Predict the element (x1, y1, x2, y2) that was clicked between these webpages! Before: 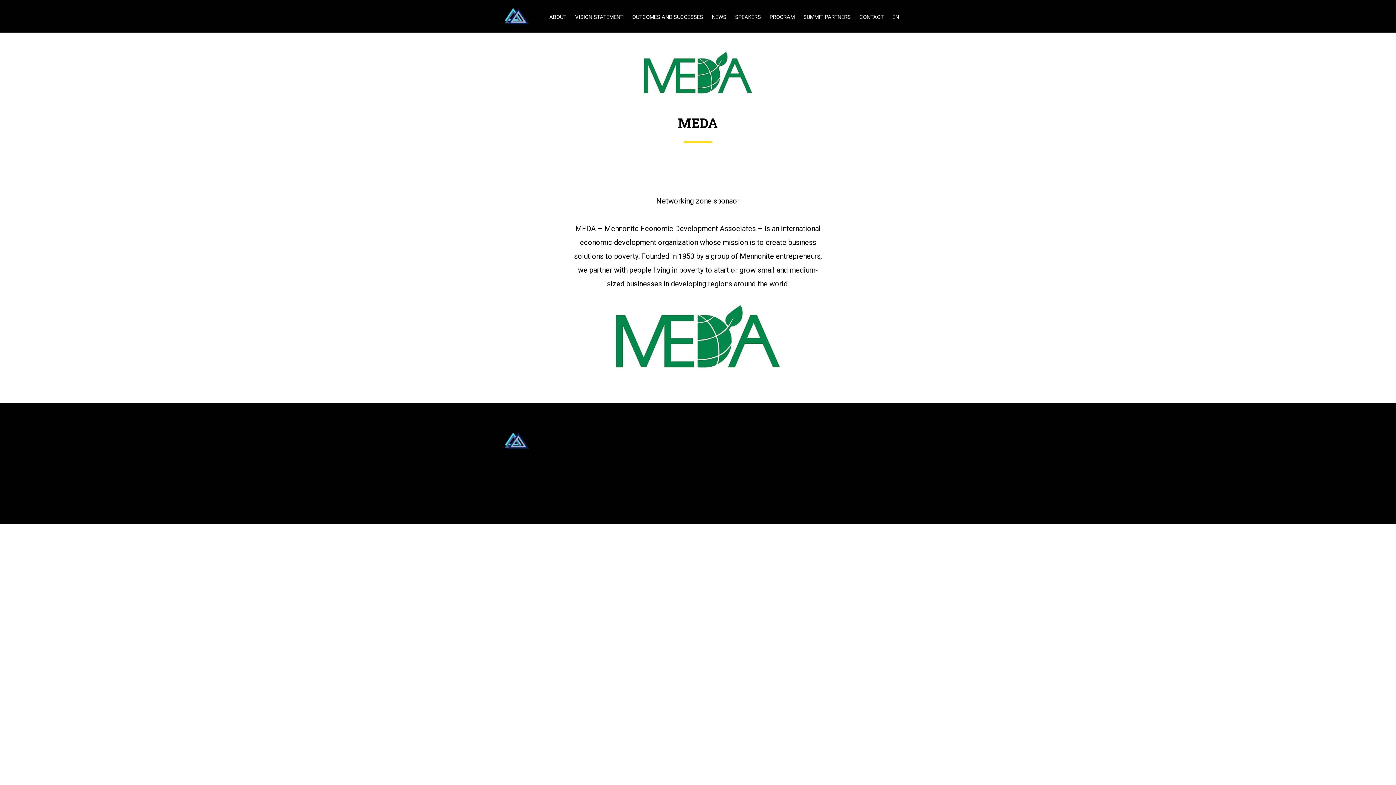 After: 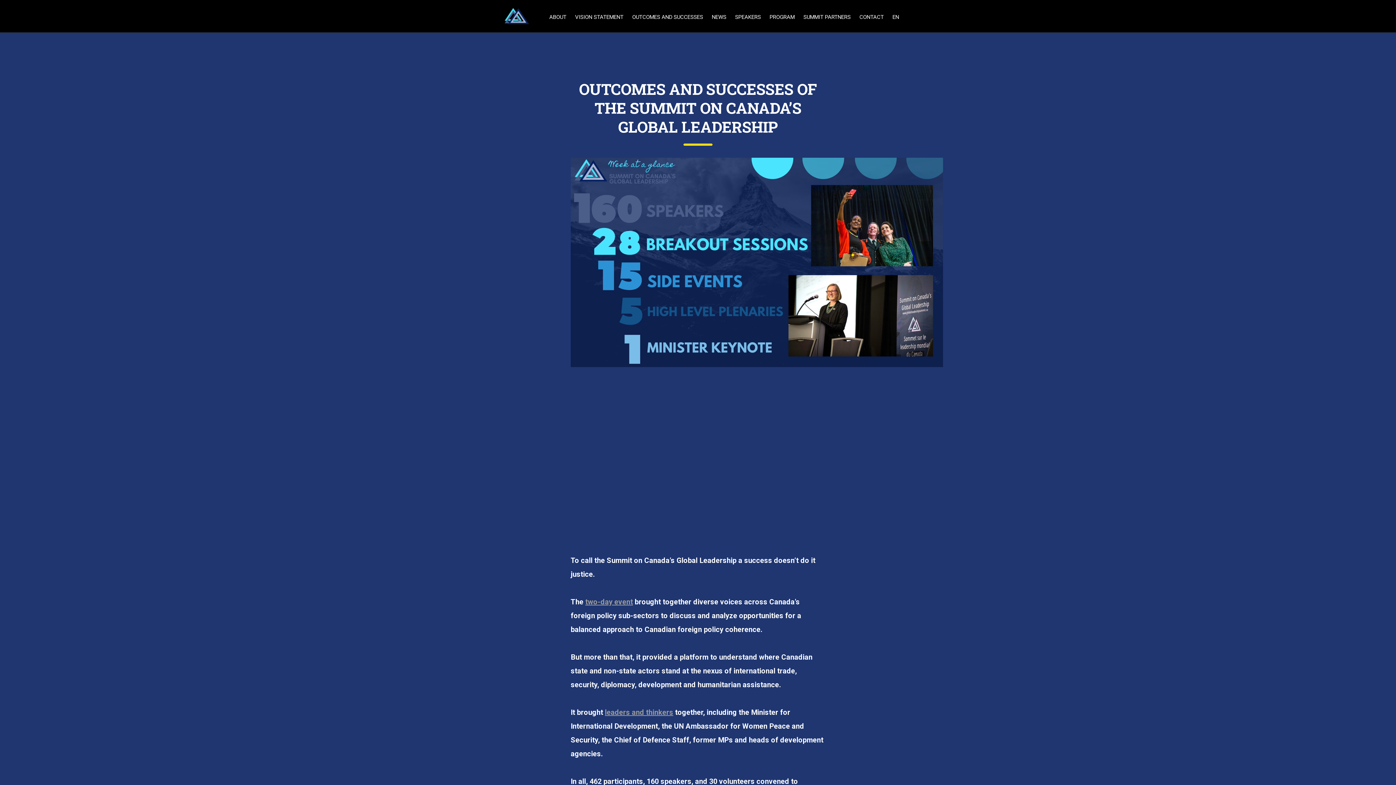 Action: bbox: (628, 10, 706, 24) label: OUTCOMES AND SUCCESSES